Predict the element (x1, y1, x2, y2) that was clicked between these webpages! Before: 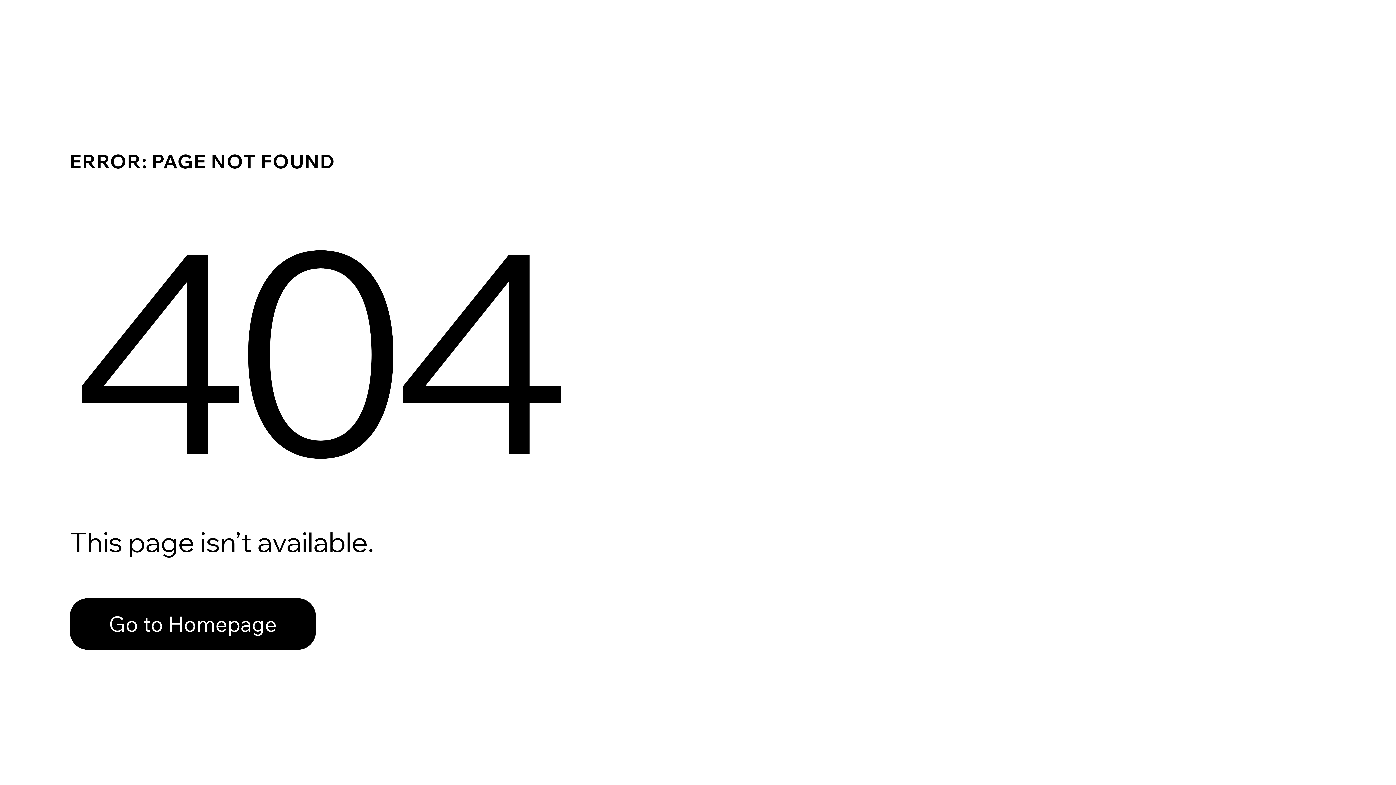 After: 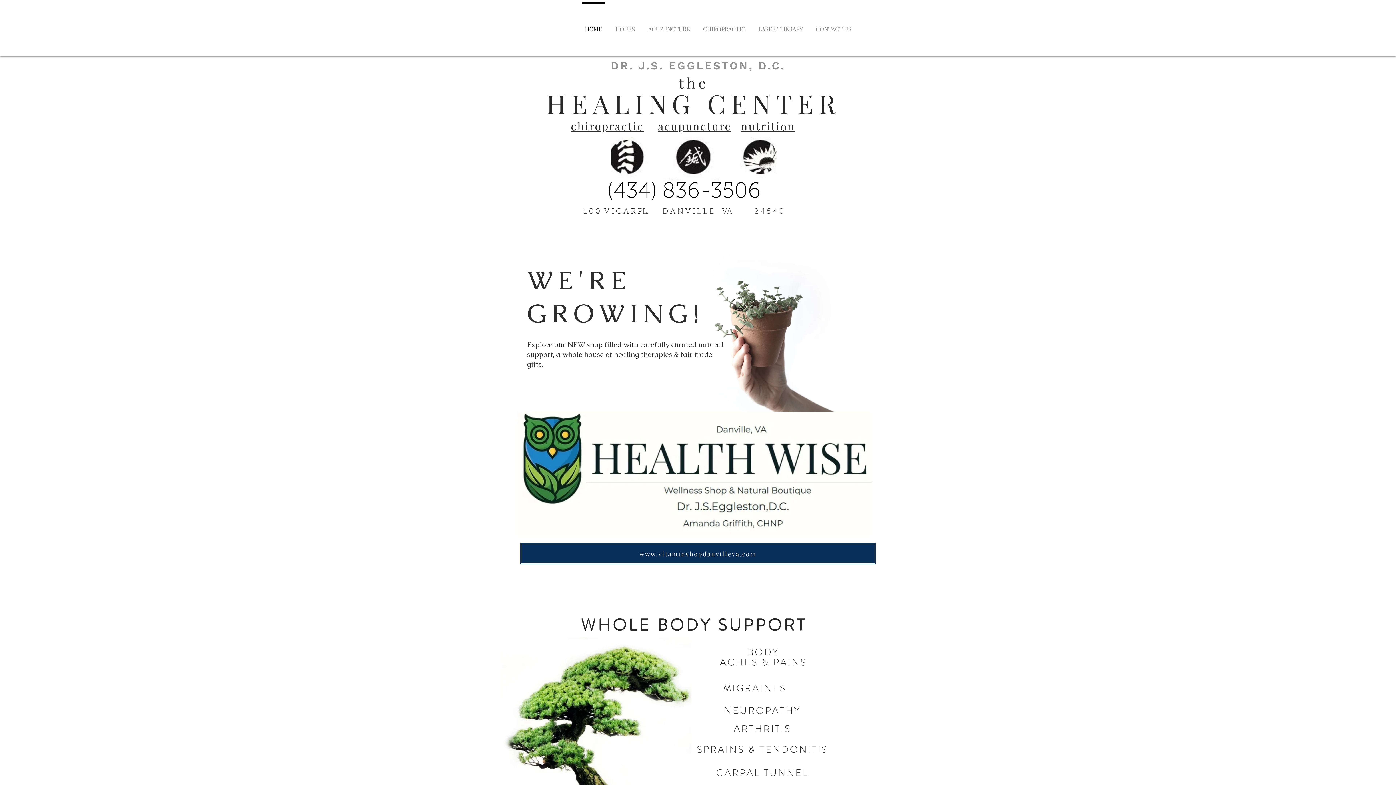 Action: label: Go to Homepage bbox: (69, 598, 316, 650)